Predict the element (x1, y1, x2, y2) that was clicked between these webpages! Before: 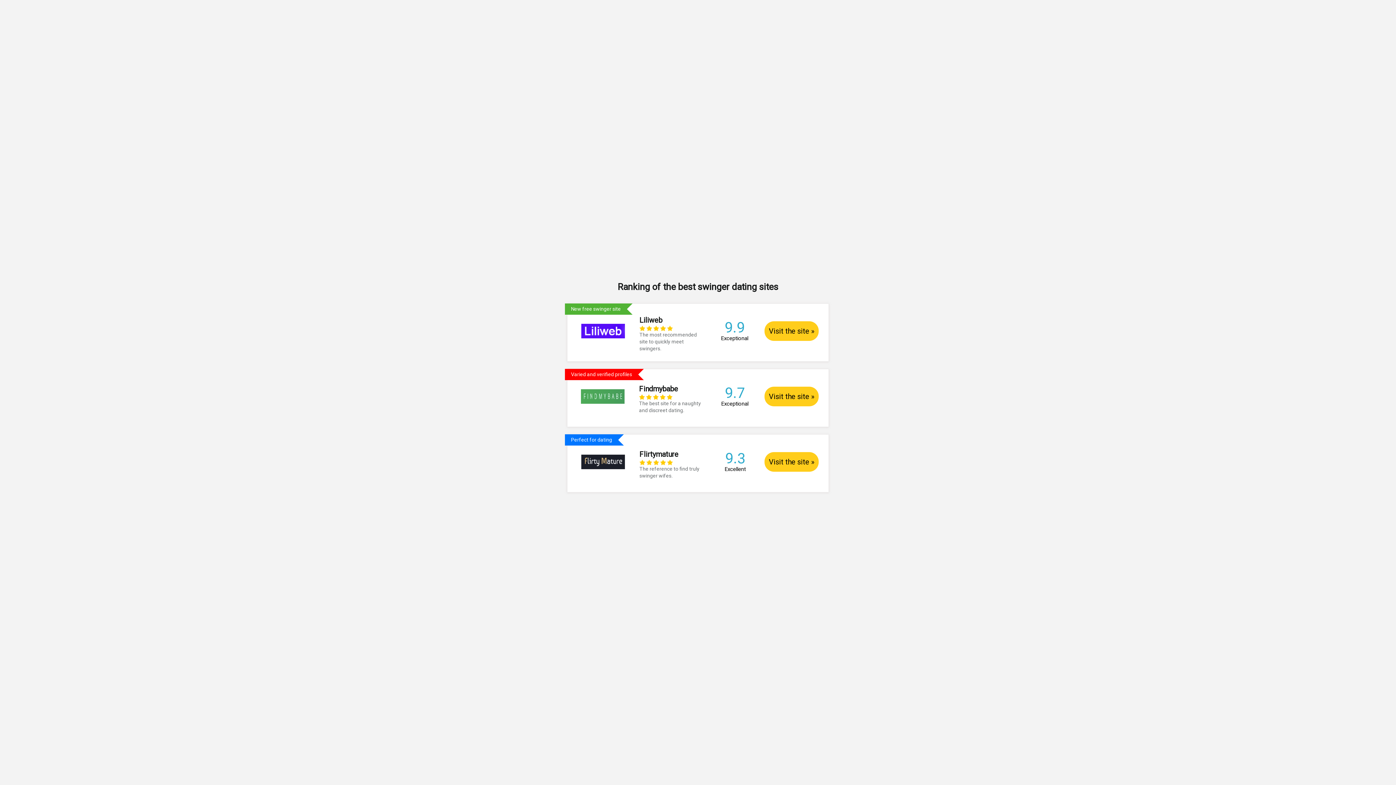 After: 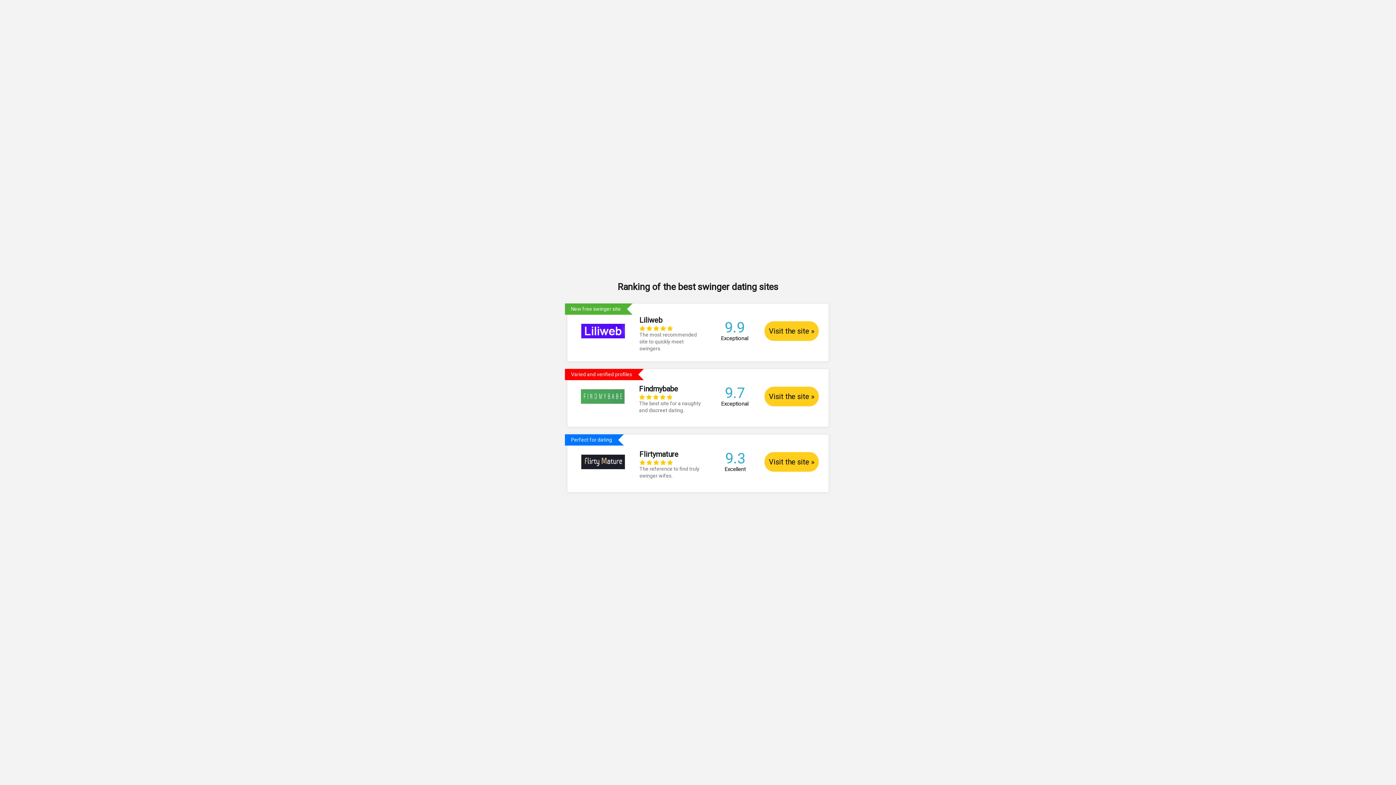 Action: bbox: (567, 434, 828, 485) label: Perfect for dating
	
Flirtymature
    
The reference to find truly swinger wifes.
	9.3 Excellent	Visit the site »